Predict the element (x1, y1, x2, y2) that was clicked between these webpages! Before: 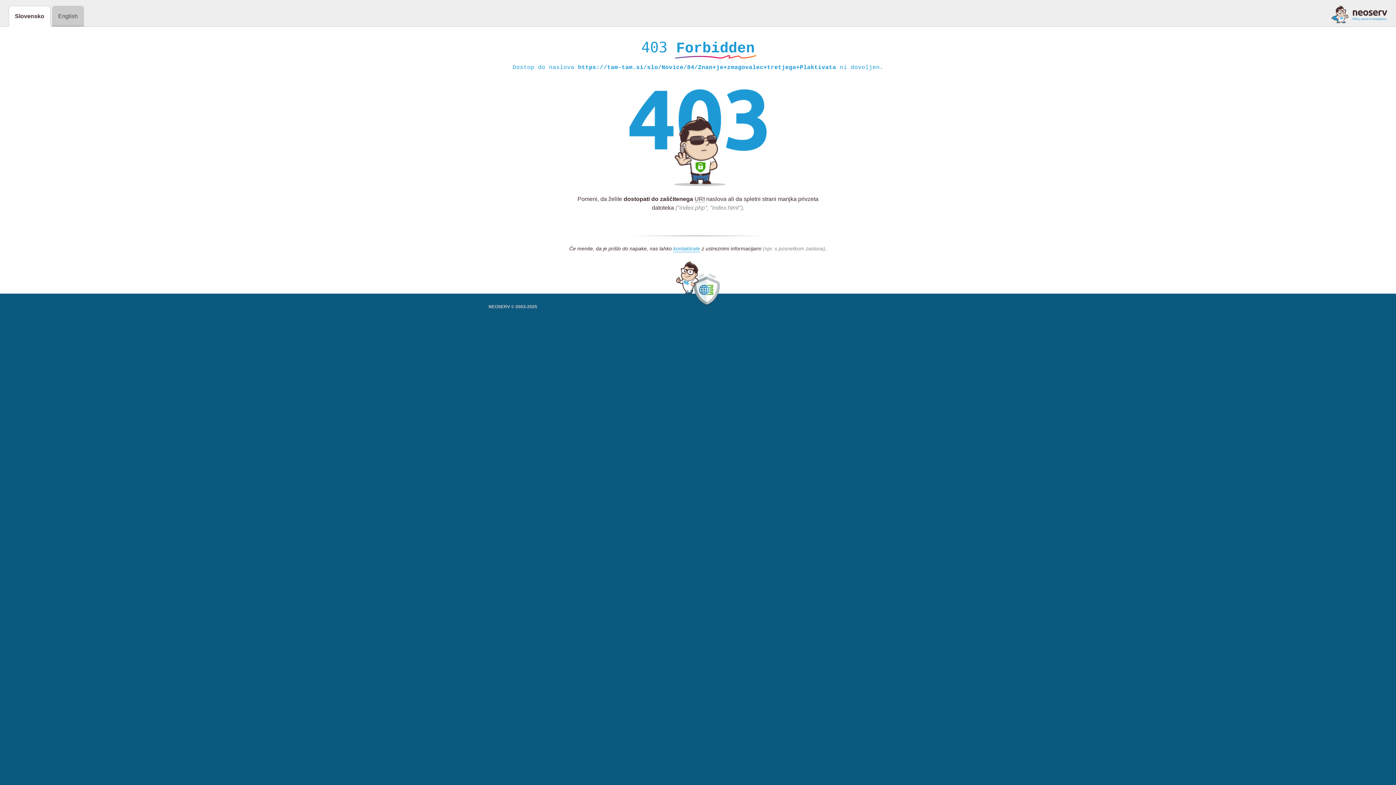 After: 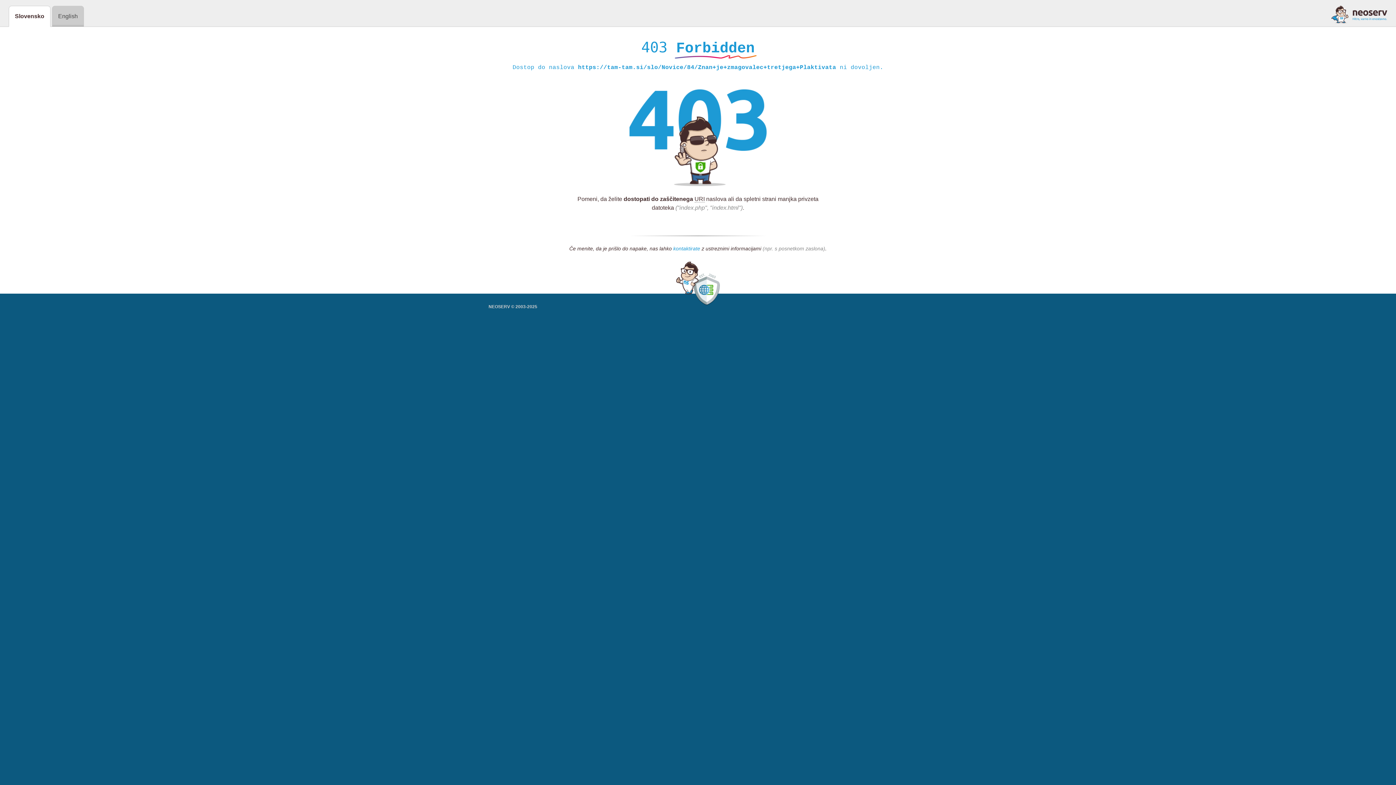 Action: bbox: (673, 245, 700, 252) label: kontaktirate